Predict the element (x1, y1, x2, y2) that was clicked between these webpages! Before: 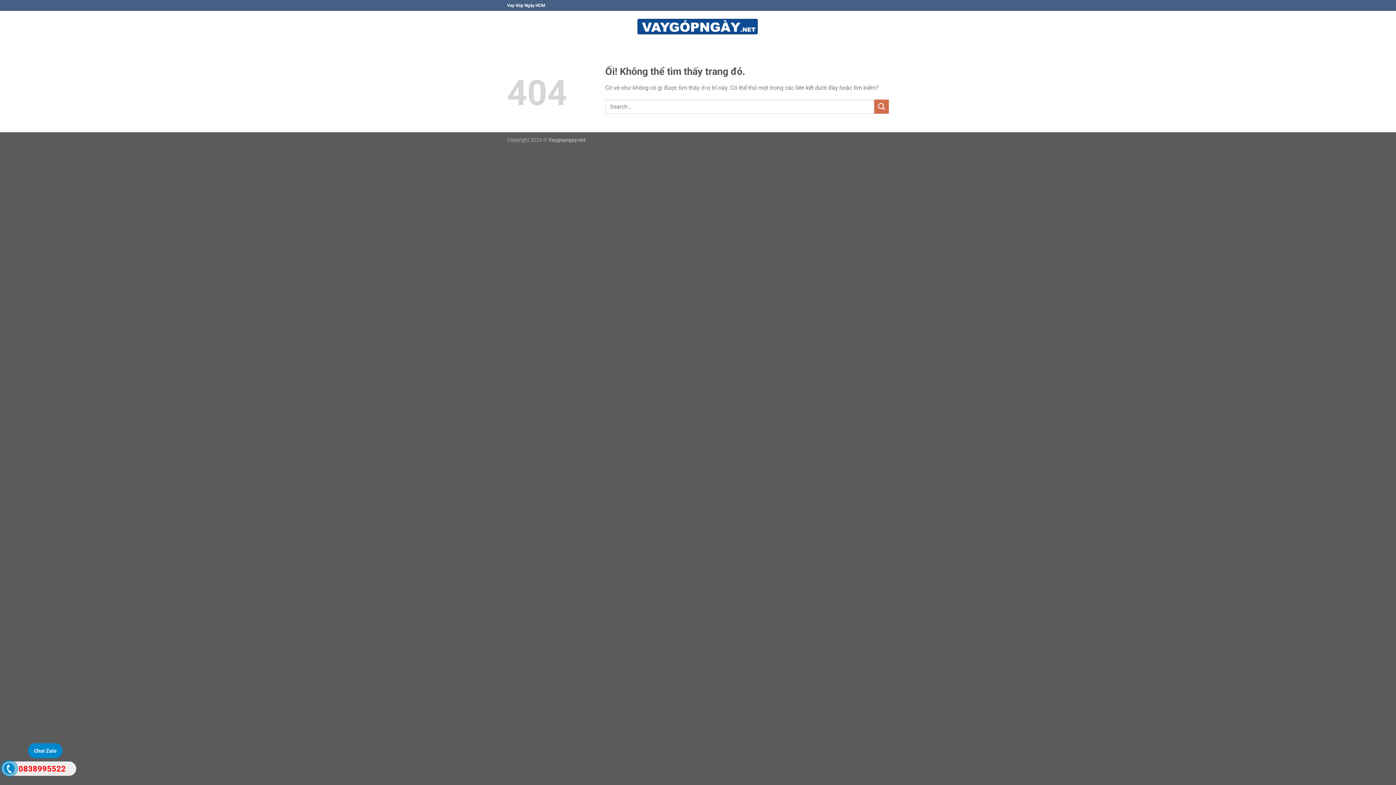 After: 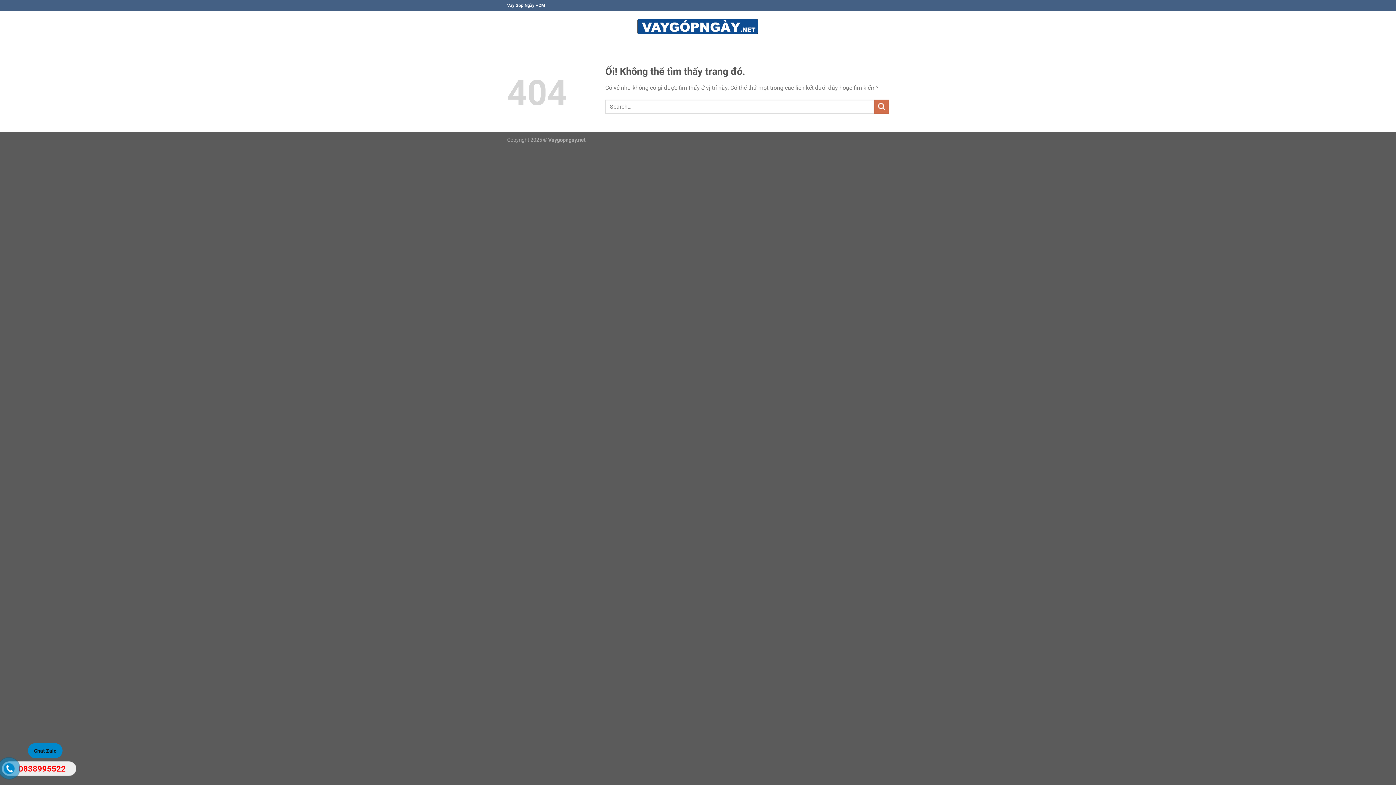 Action: bbox: (27, 743, 62, 758) label: Chat Zalo